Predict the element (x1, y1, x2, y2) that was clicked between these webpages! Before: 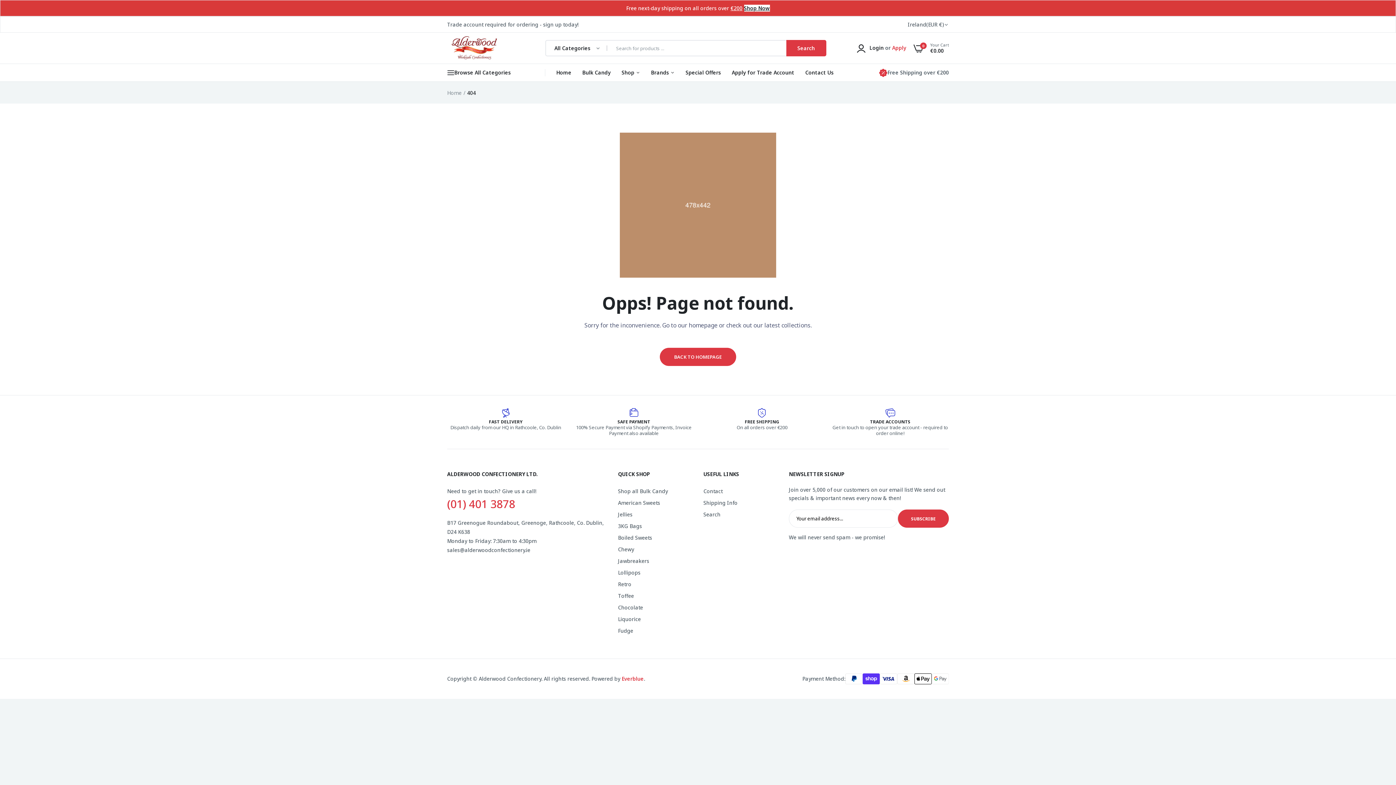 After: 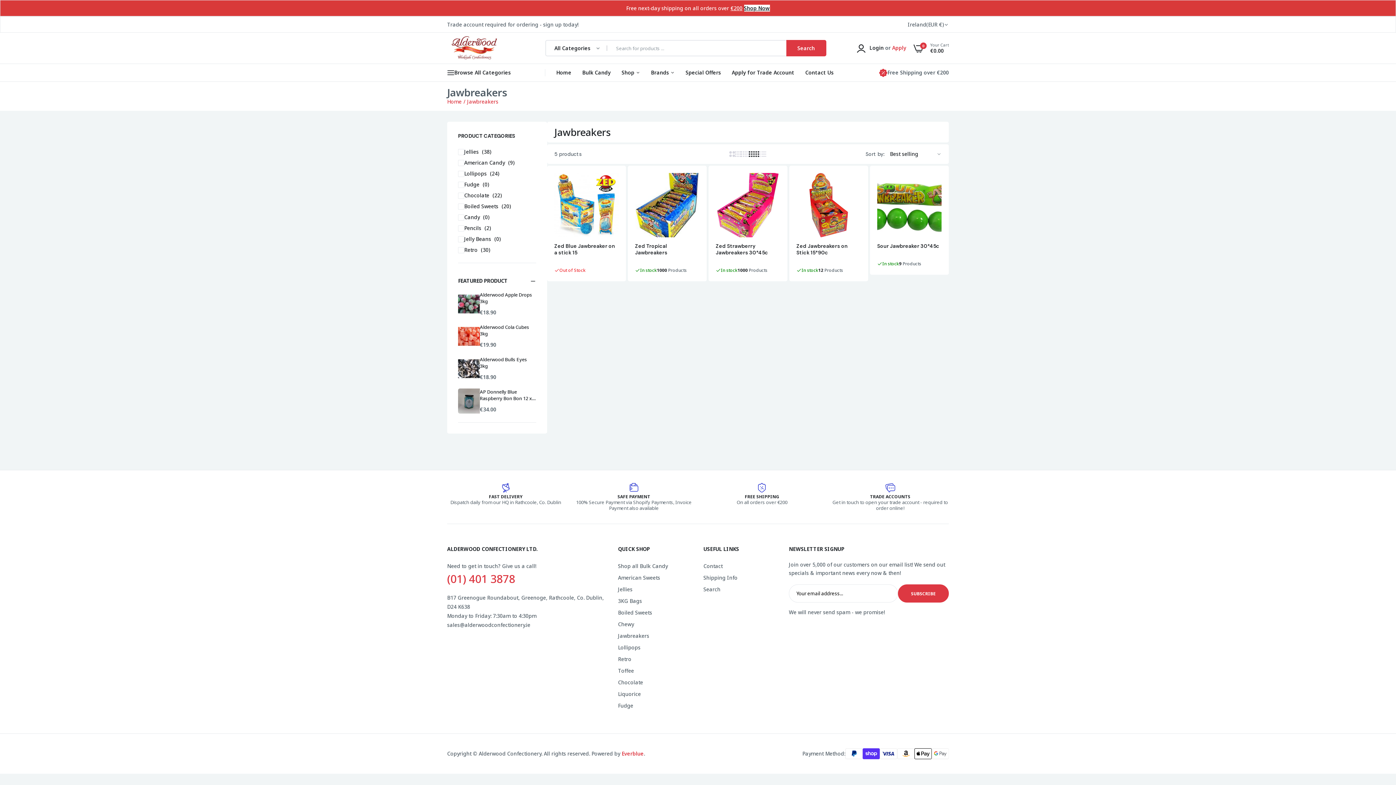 Action: bbox: (618, 557, 649, 564) label: Jawbreakers